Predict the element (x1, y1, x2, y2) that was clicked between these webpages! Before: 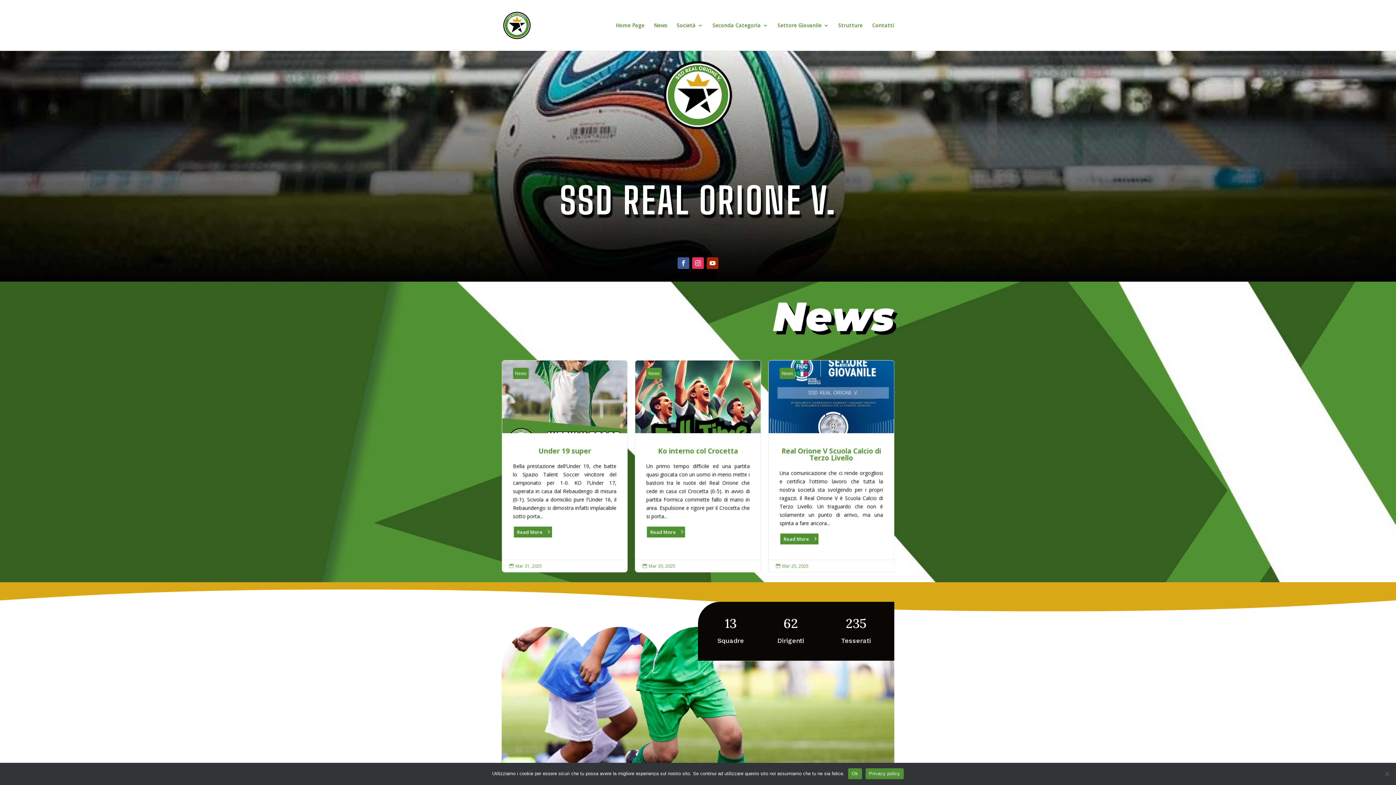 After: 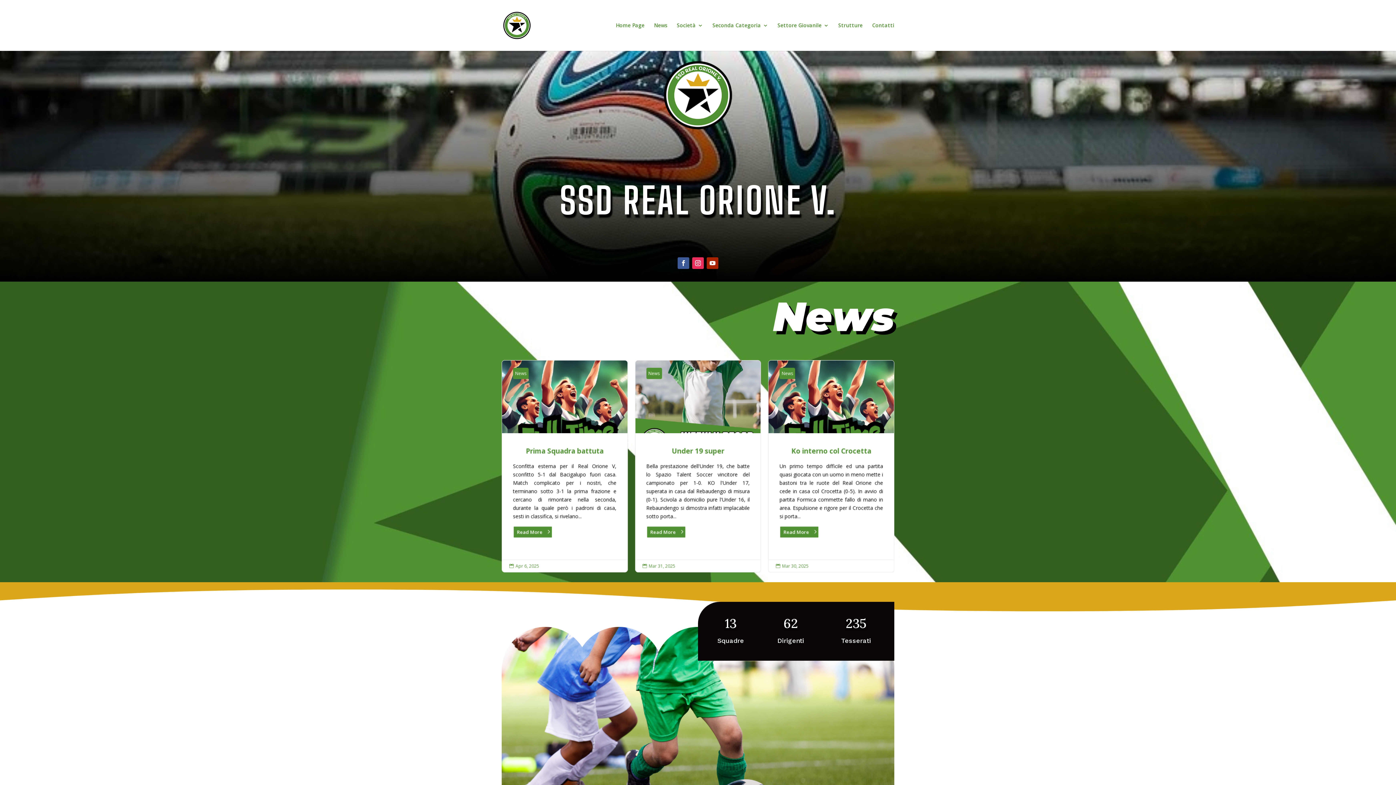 Action: label: Ok bbox: (848, 768, 862, 779)